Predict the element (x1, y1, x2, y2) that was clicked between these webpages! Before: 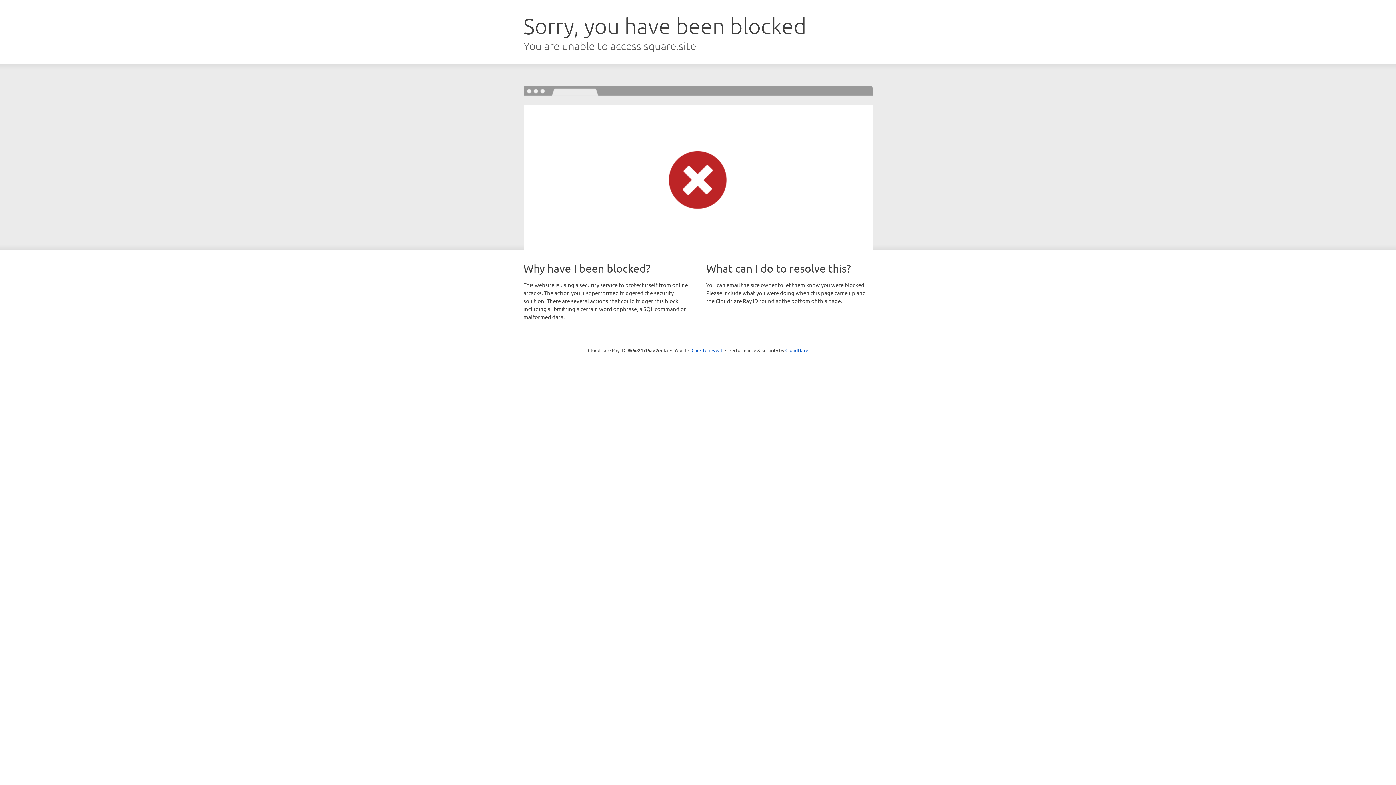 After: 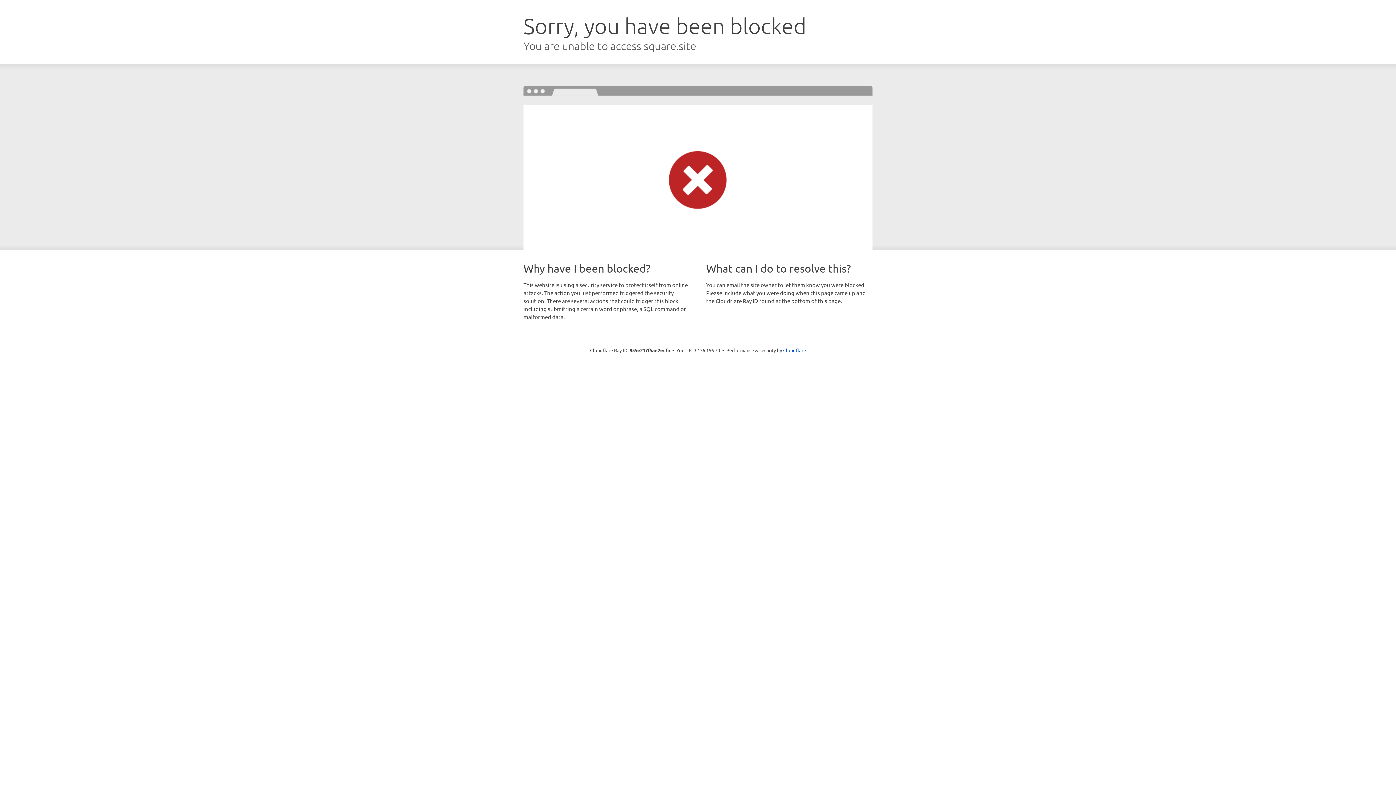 Action: label: Click to reveal bbox: (691, 346, 722, 353)